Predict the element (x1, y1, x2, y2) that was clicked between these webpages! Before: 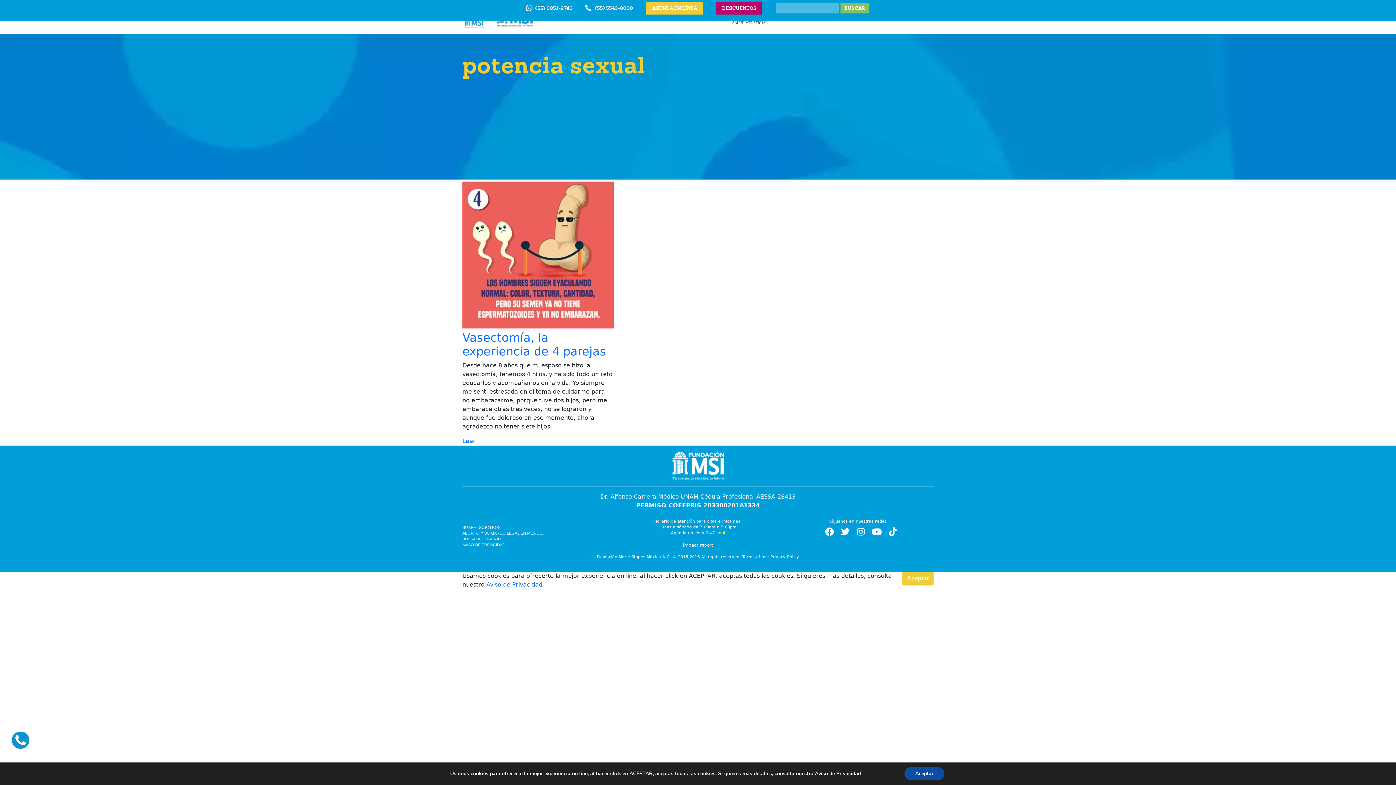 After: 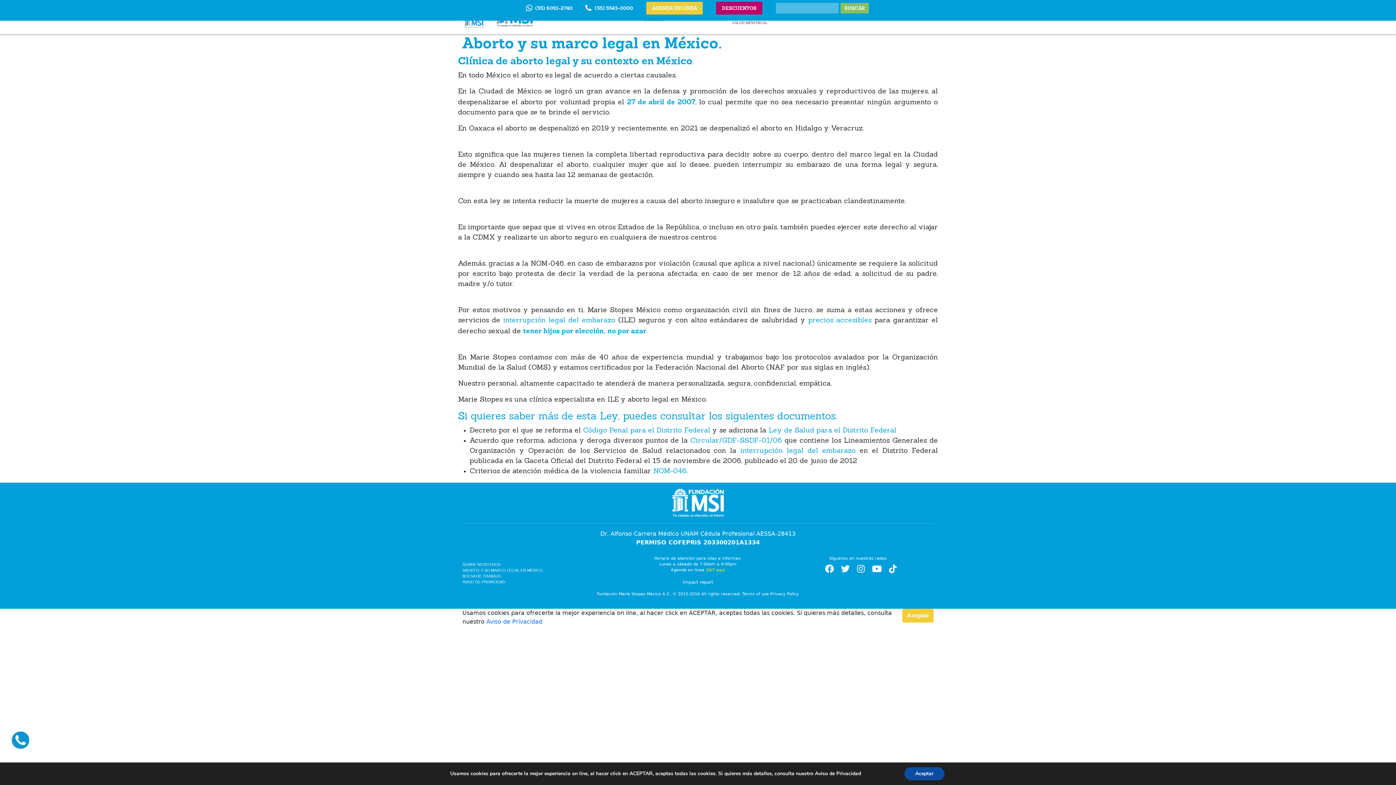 Action: bbox: (462, 531, 544, 535) label: ABORTO Y SU MARCO LEGAL EN MÉXICO.